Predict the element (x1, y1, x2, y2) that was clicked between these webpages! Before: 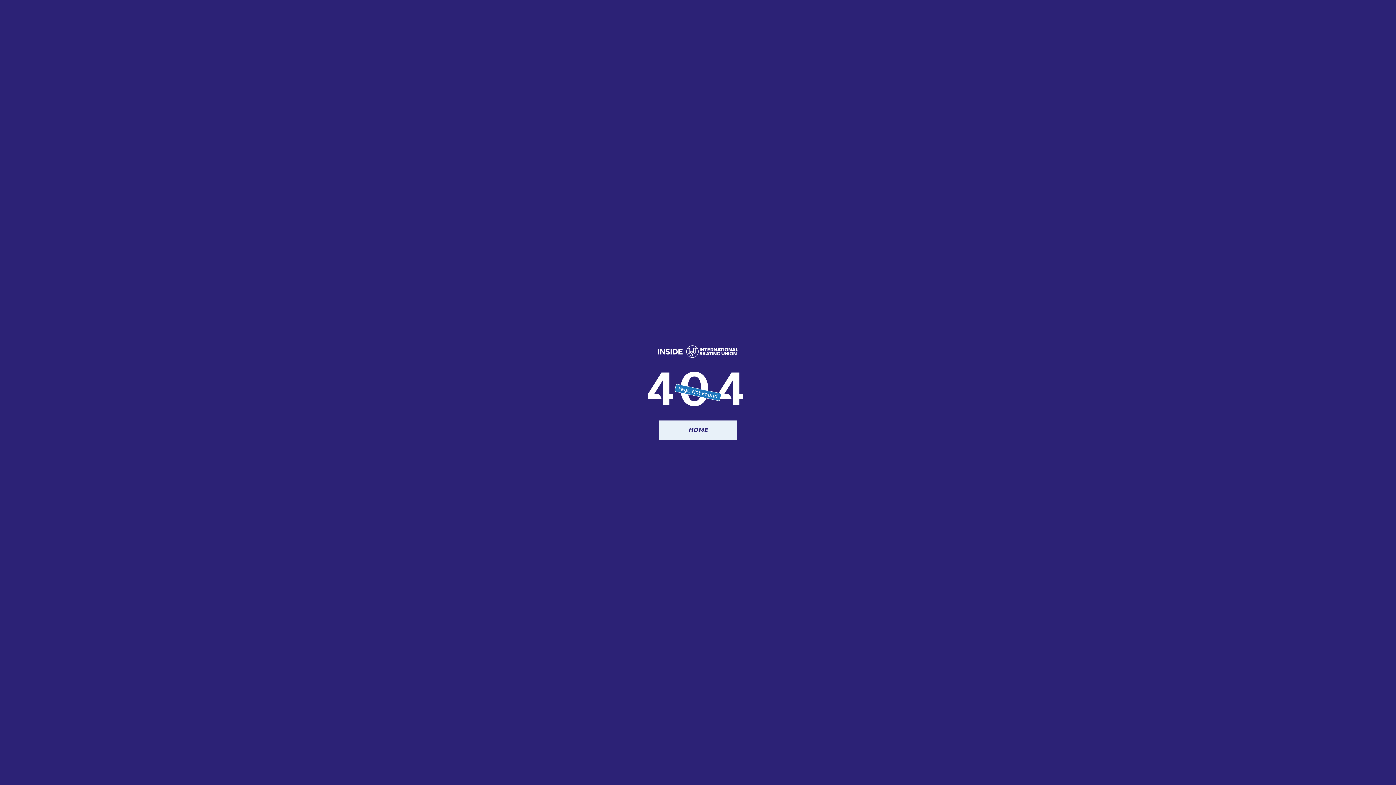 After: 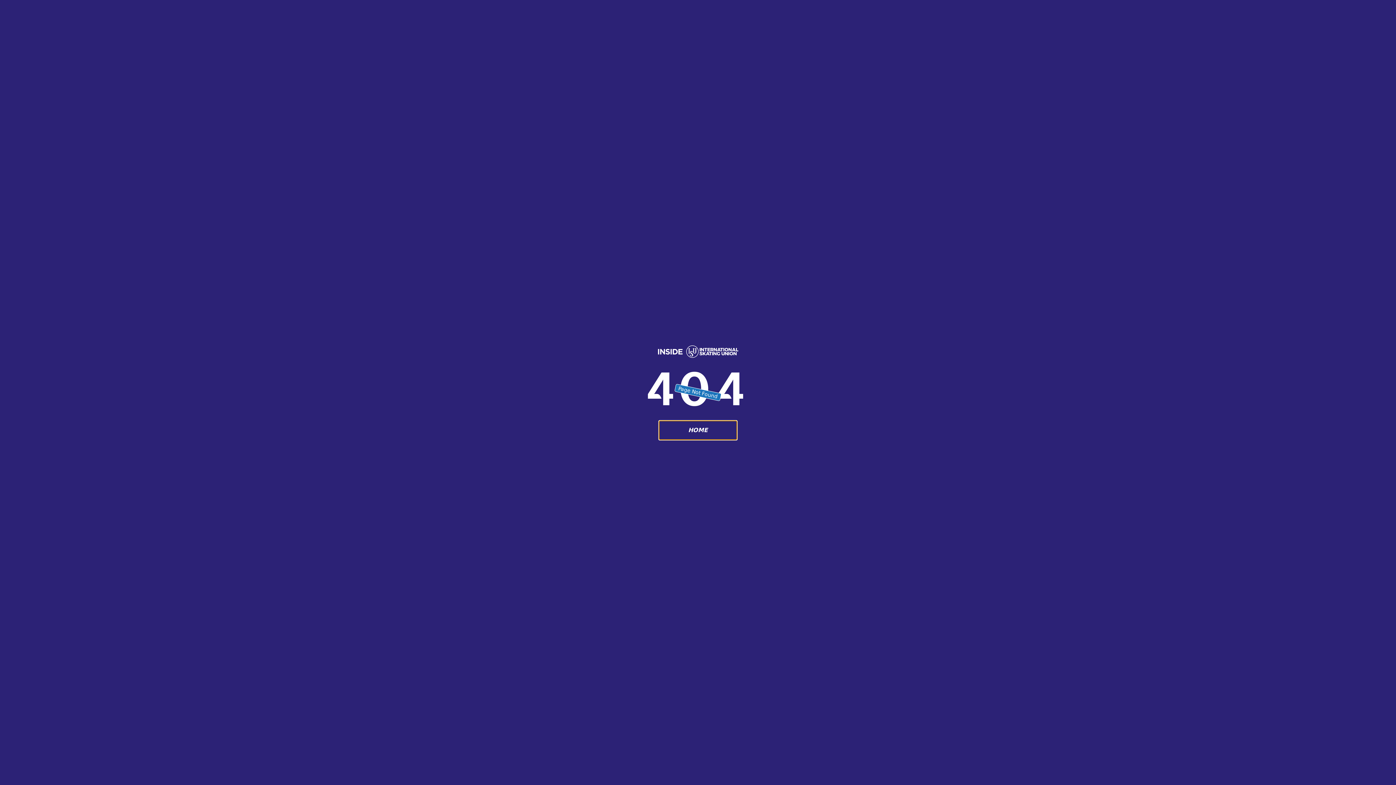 Action: label: HOME bbox: (658, 420, 737, 440)